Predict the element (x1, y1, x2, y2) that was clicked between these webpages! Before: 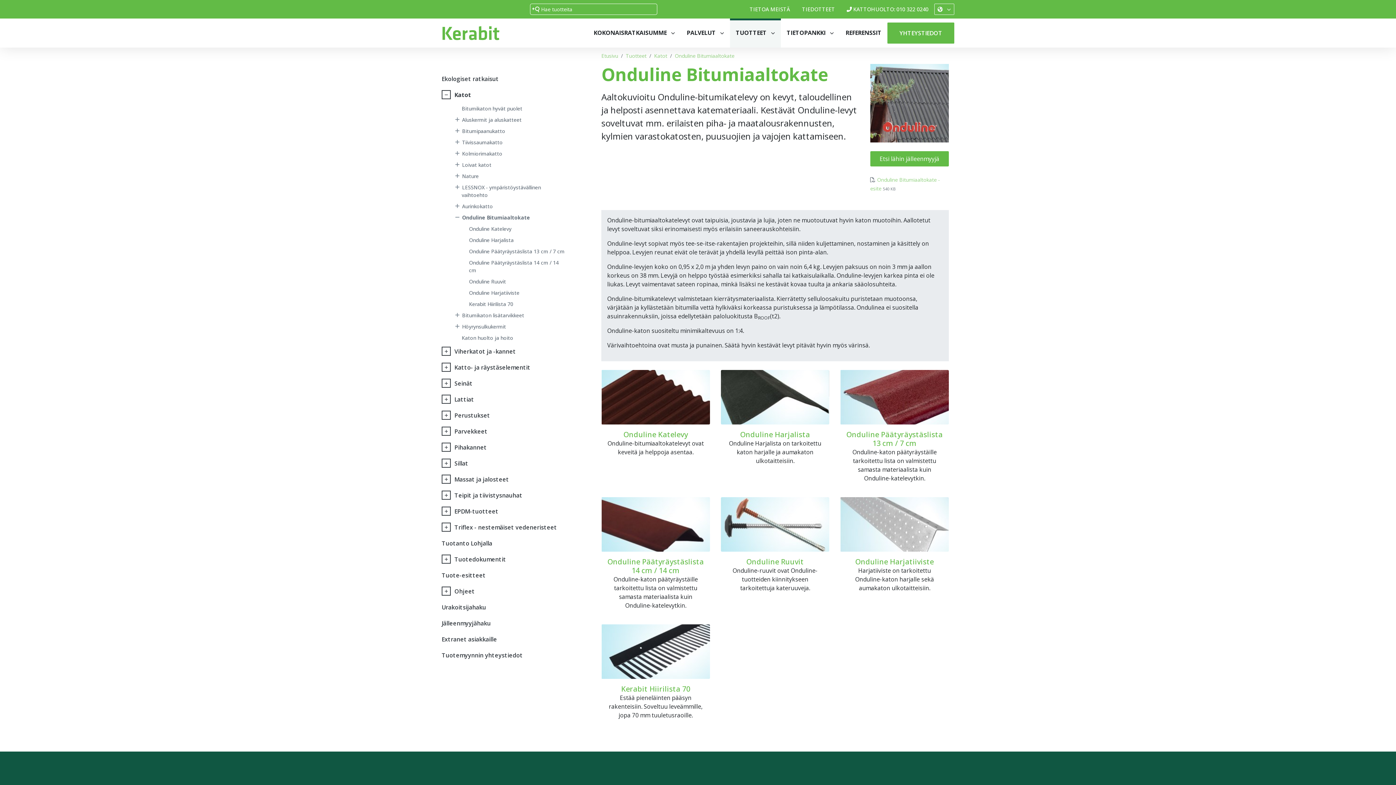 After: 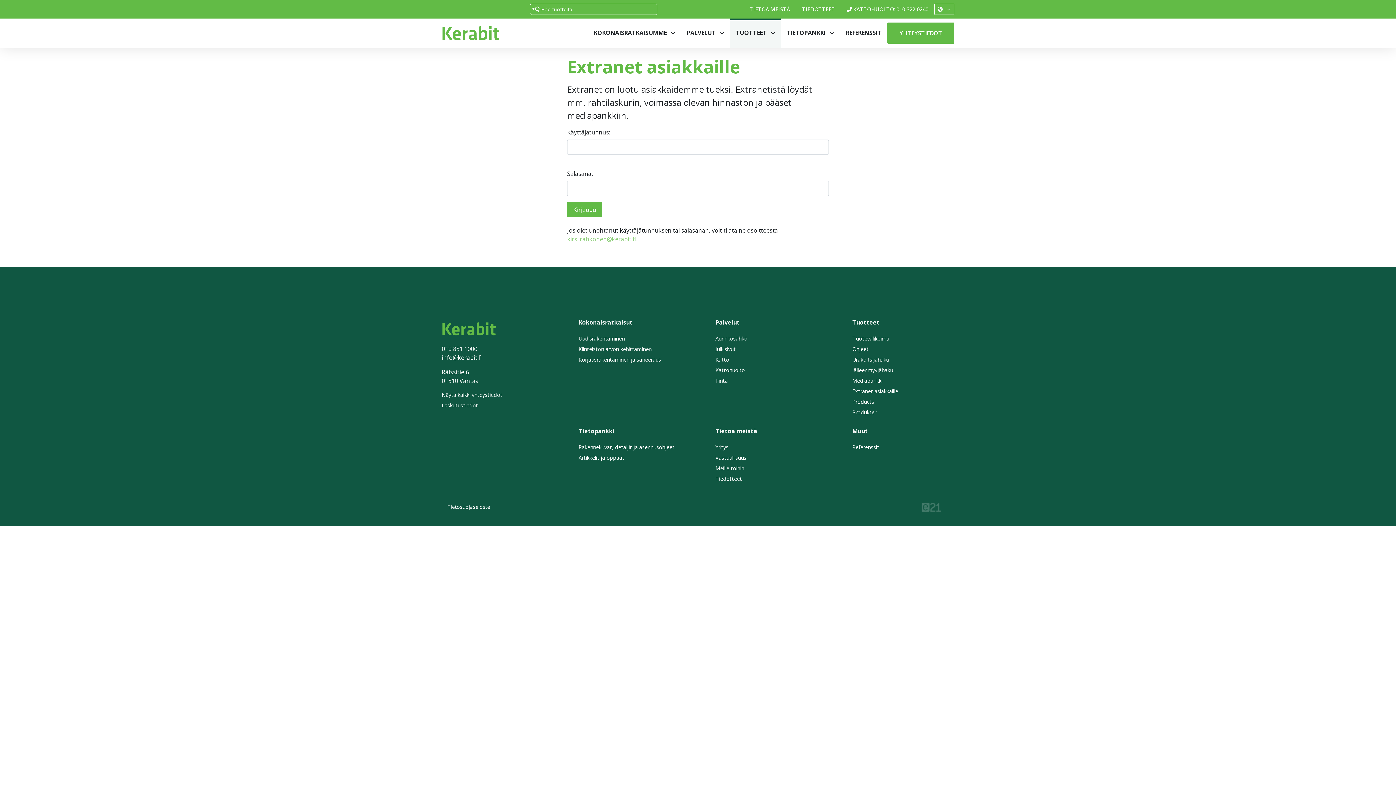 Action: bbox: (441, 631, 568, 647) label: Extranet asiakkaille